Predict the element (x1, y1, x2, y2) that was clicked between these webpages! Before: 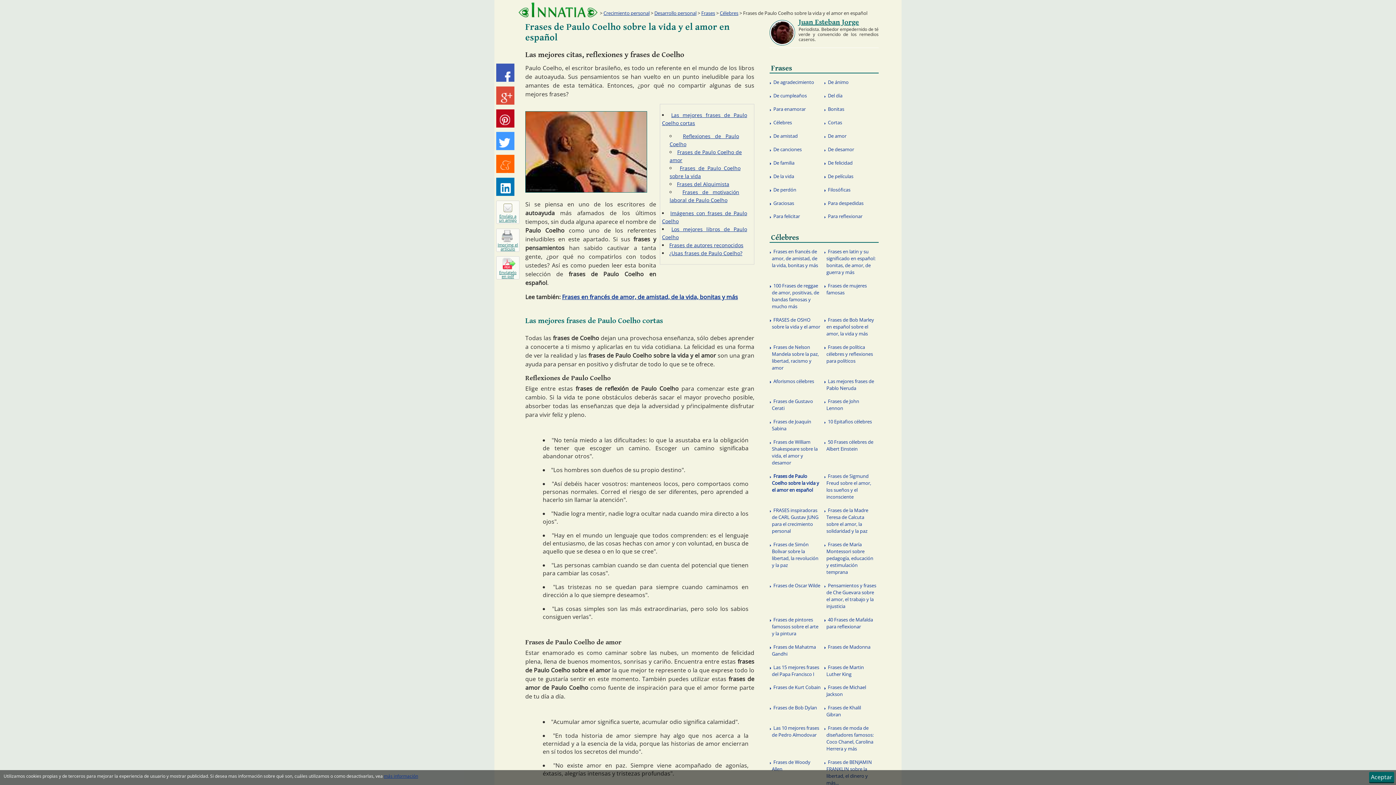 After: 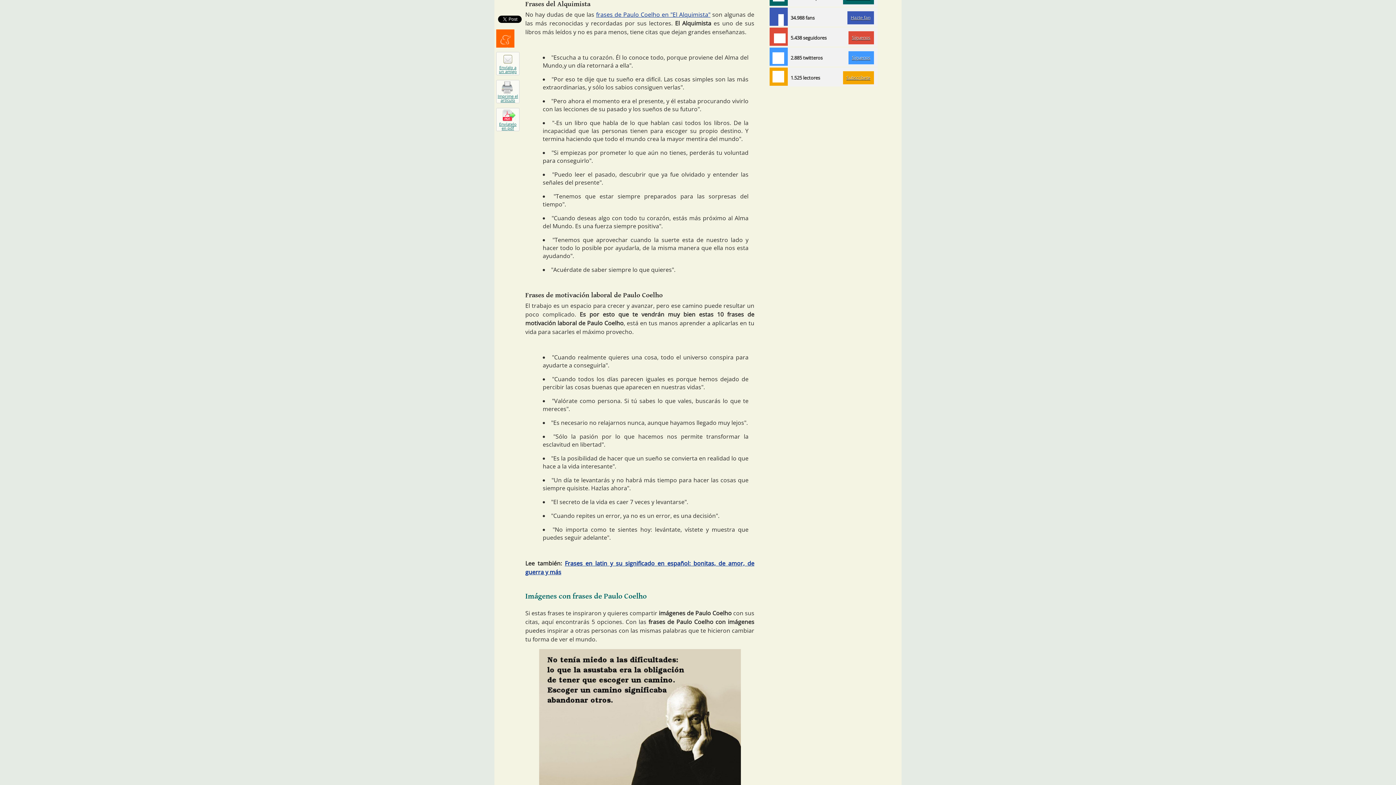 Action: bbox: (677, 180, 729, 187) label: Frases del Alquimista